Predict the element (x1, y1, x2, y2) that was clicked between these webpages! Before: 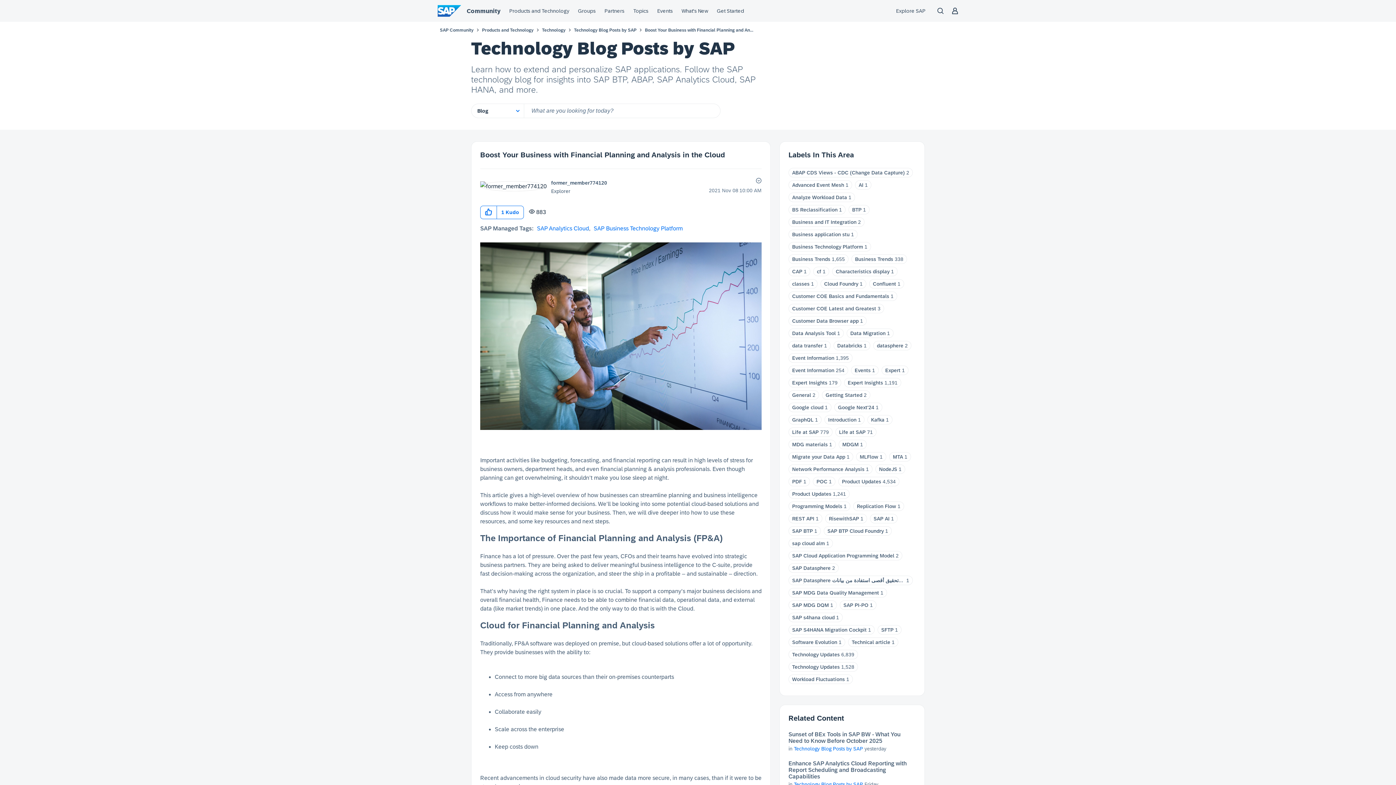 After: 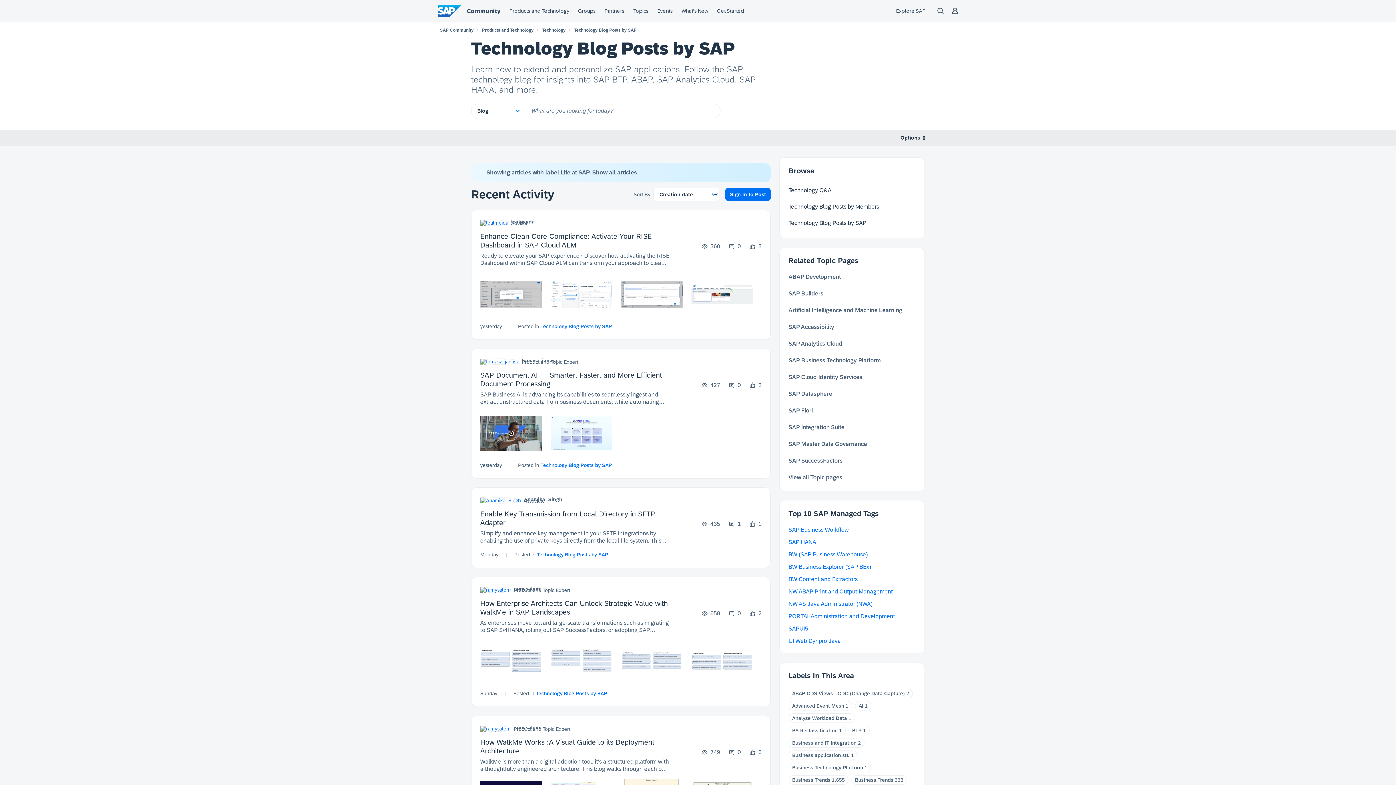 Action: bbox: (839, 429, 865, 435) label: Life at SAP​